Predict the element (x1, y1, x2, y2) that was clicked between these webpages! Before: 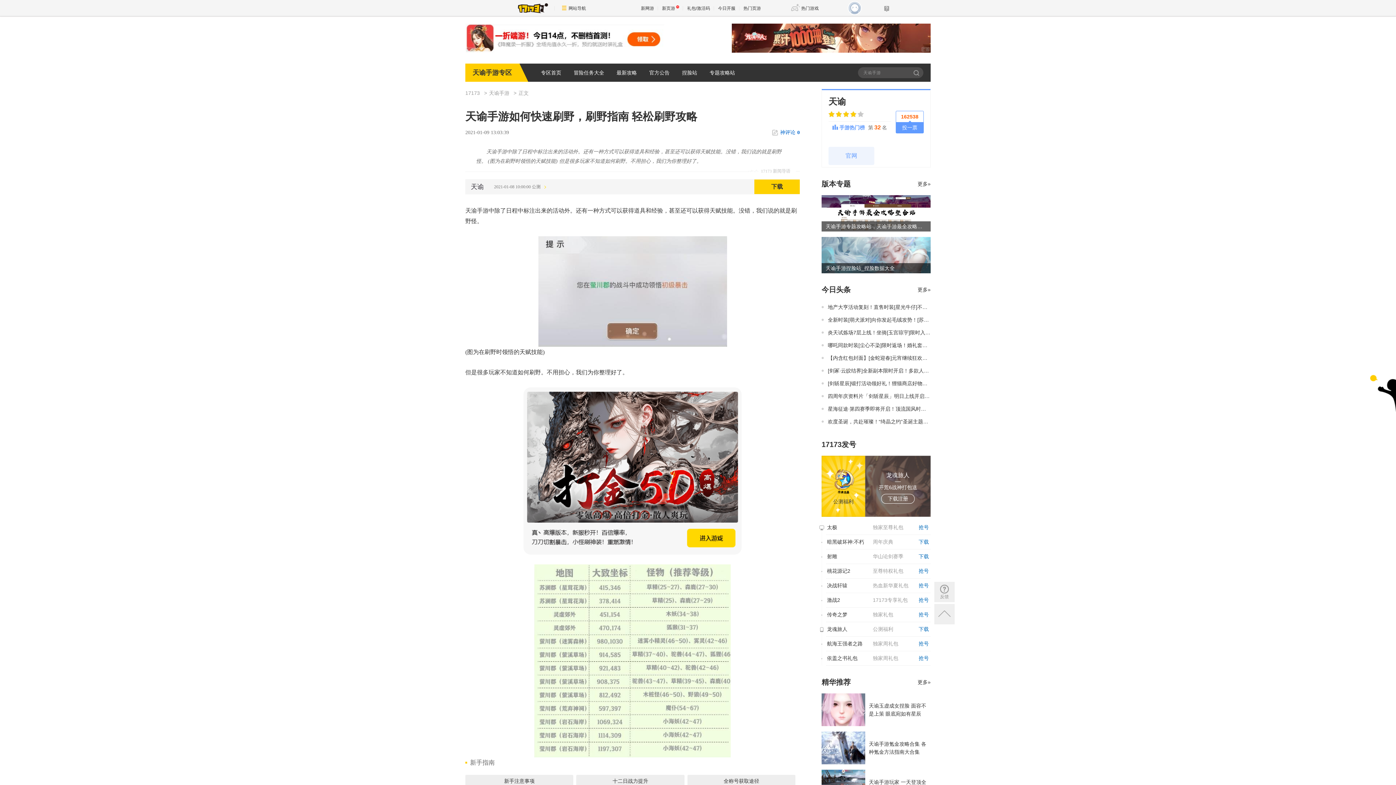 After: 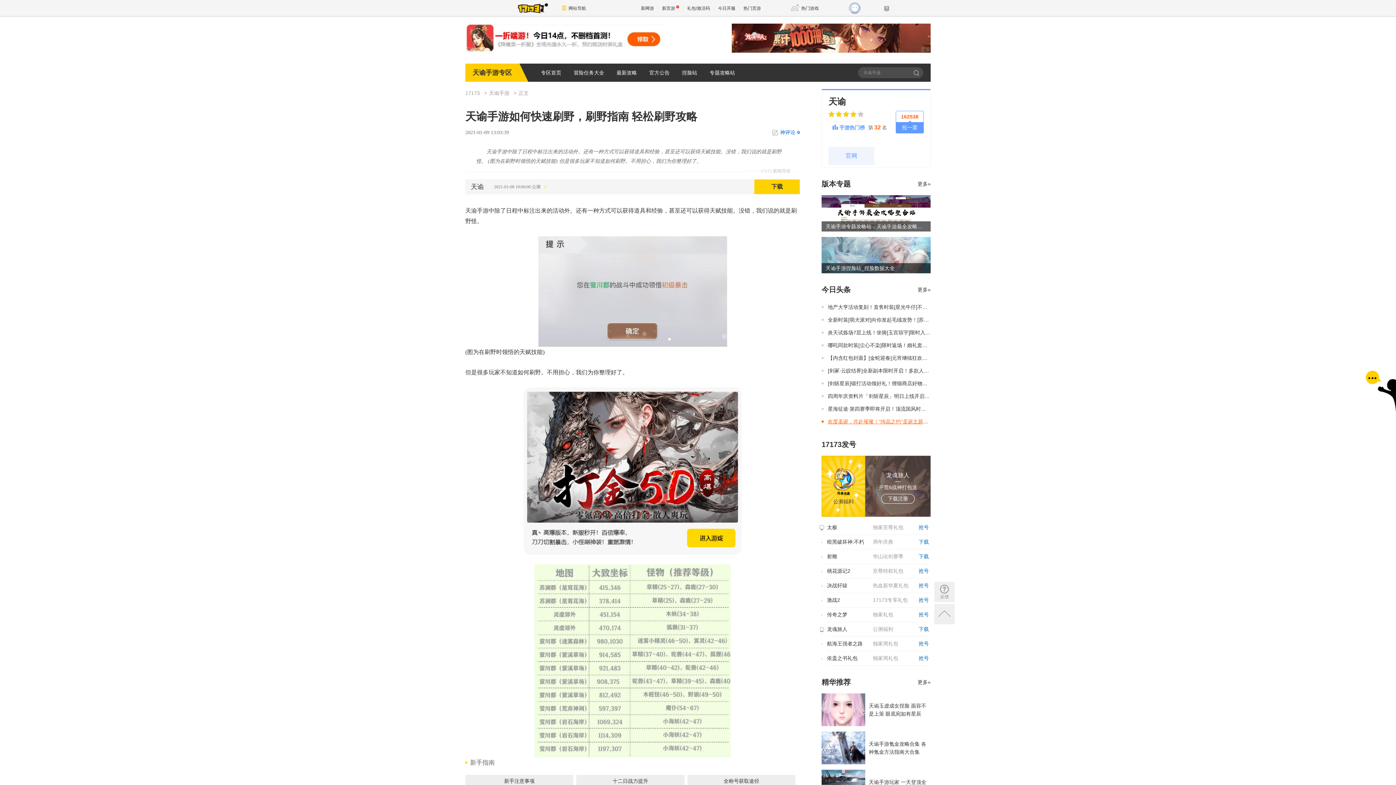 Action: label: 欢度圣诞，共赴璀璨！“绮晶之约”圣诞主题活动限时开启！神游画卷即将上新！[更新公告] bbox: (821, 418, 1028, 424)